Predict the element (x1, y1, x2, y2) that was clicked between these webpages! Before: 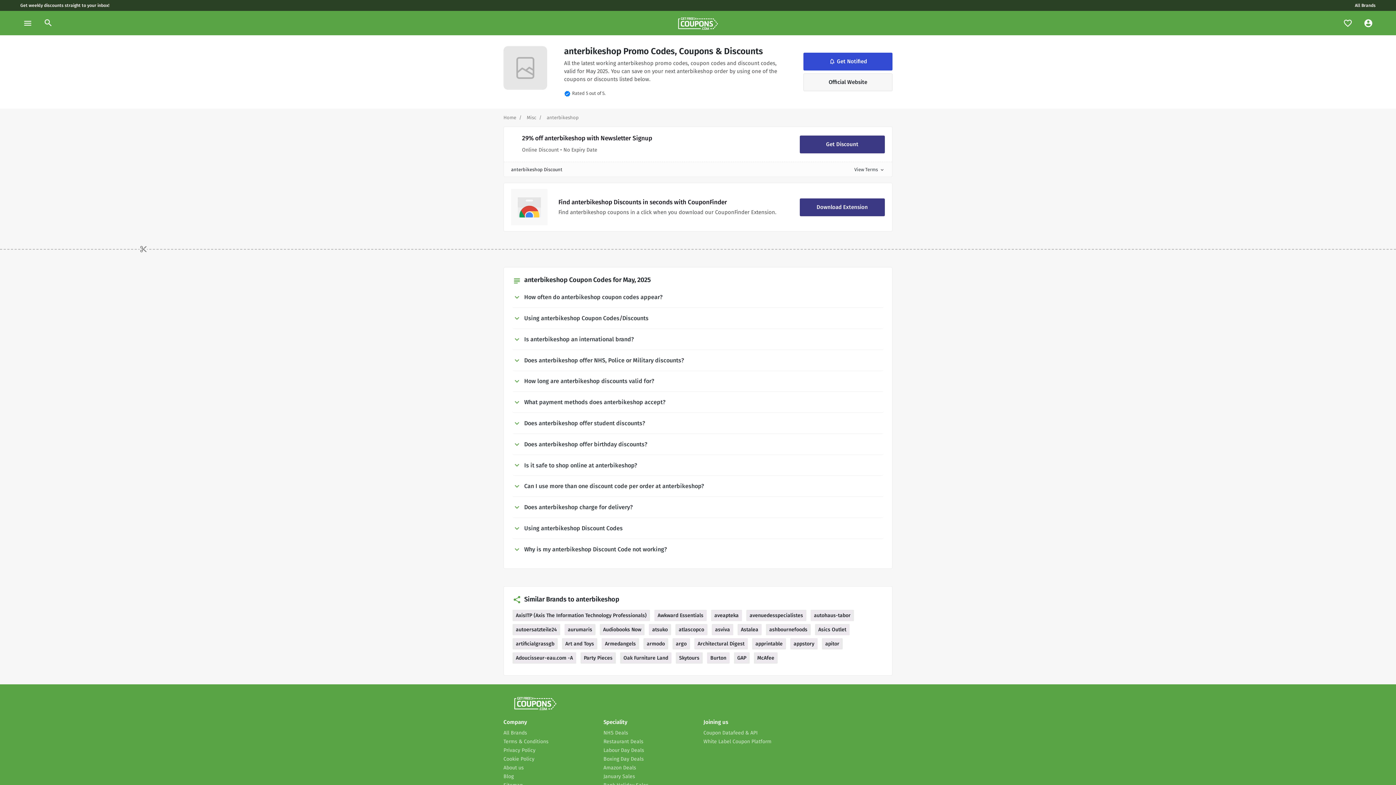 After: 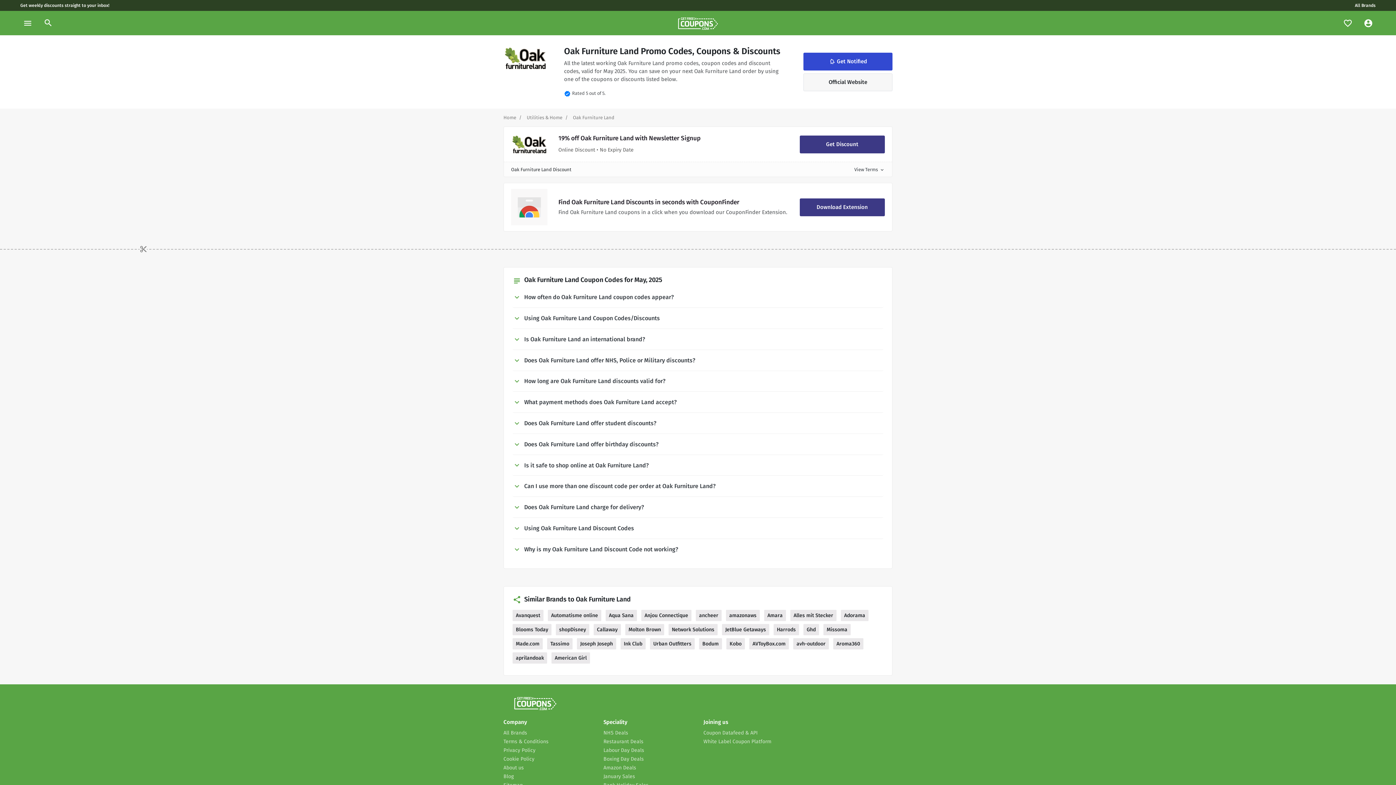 Action: bbox: (620, 652, 671, 663) label: Oak Furniture Land